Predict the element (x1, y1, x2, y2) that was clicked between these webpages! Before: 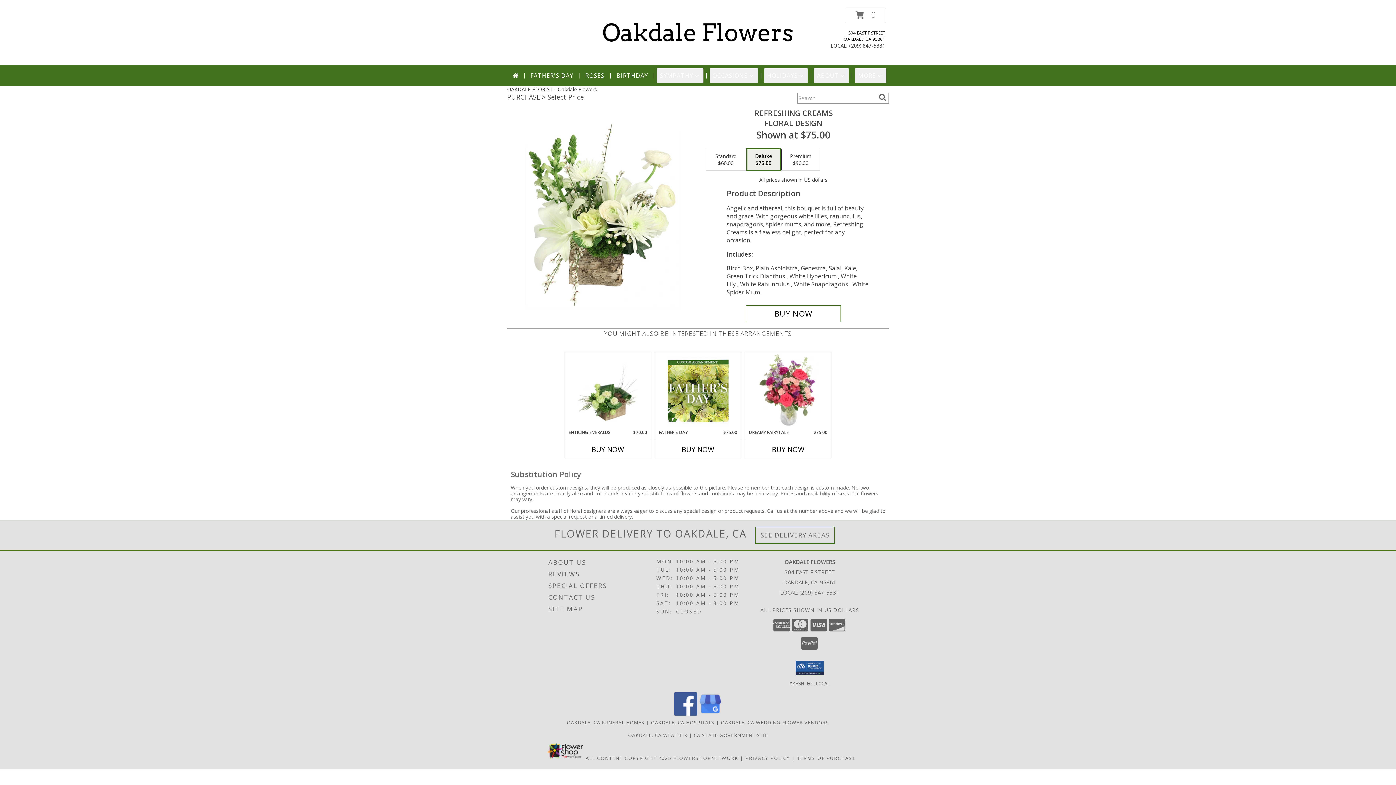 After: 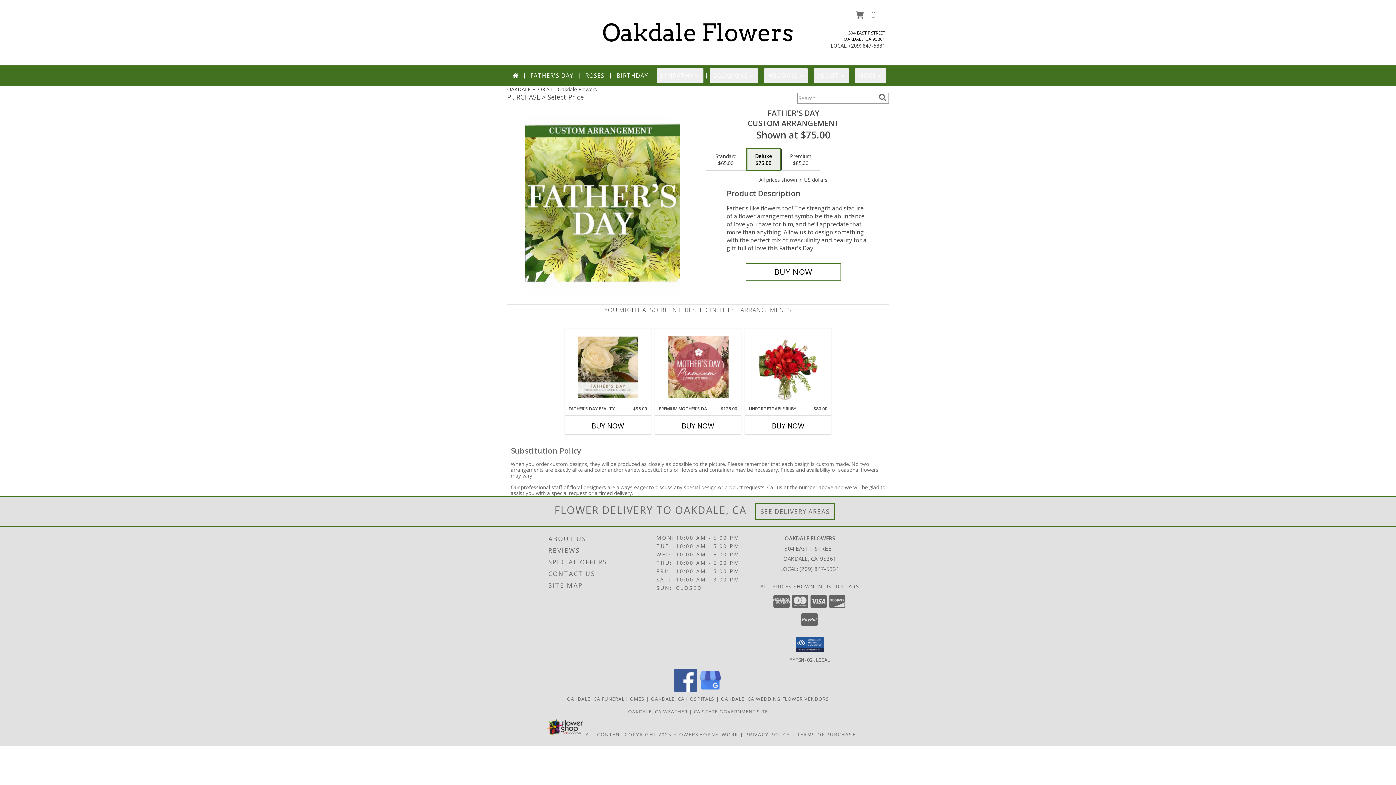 Action: label: View Father's Day Custom Arrangement Info bbox: (667, 354, 728, 427)